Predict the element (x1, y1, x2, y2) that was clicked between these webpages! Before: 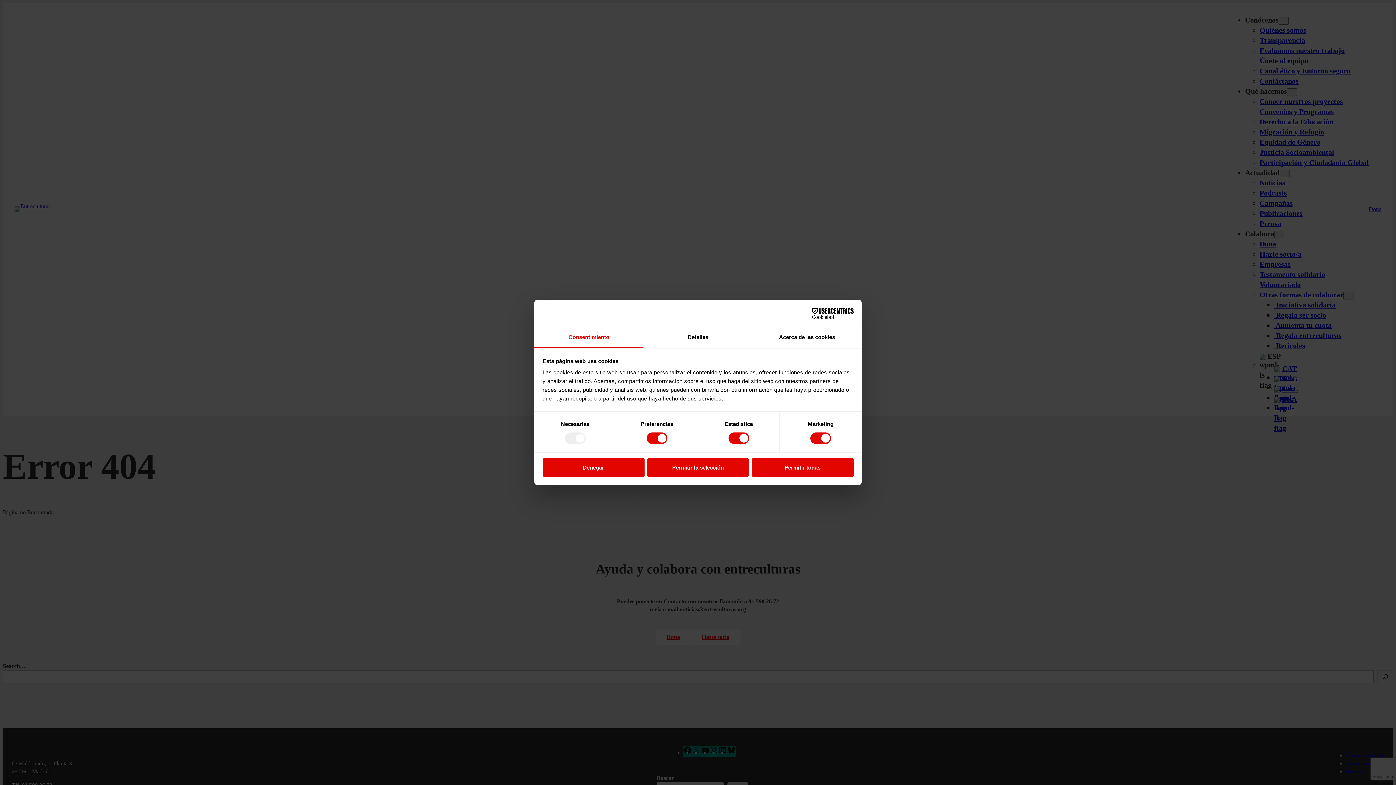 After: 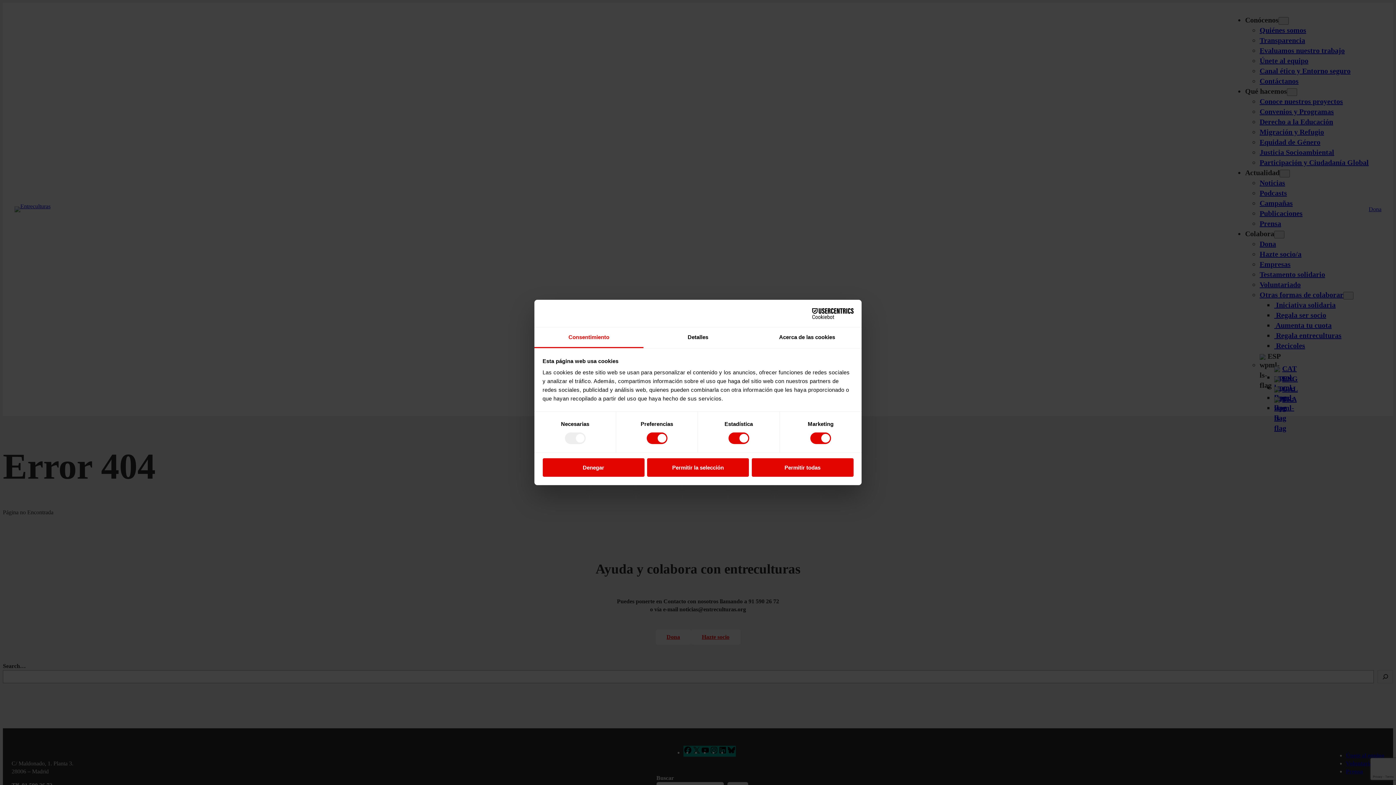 Action: bbox: (790, 308, 853, 319) label: Cookiebot - opens in a new window